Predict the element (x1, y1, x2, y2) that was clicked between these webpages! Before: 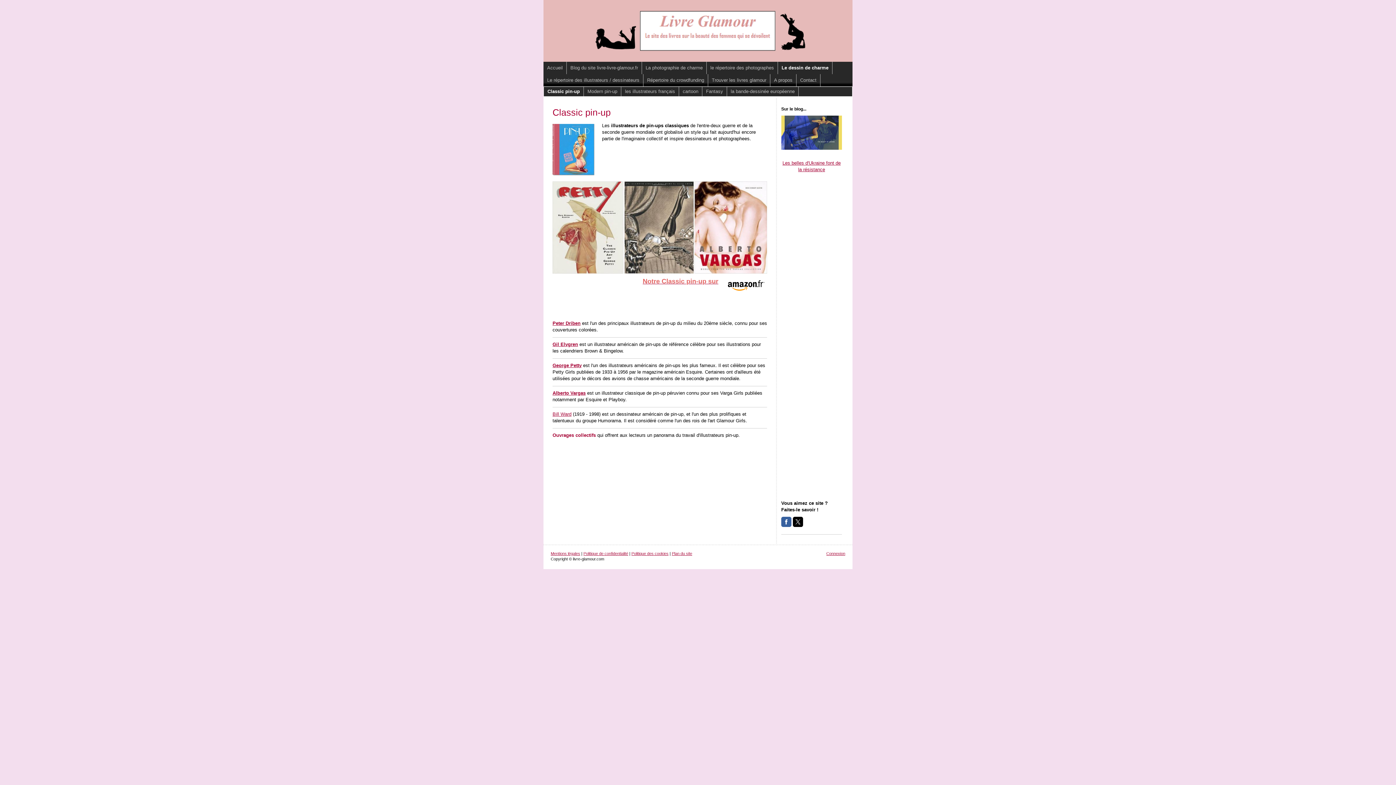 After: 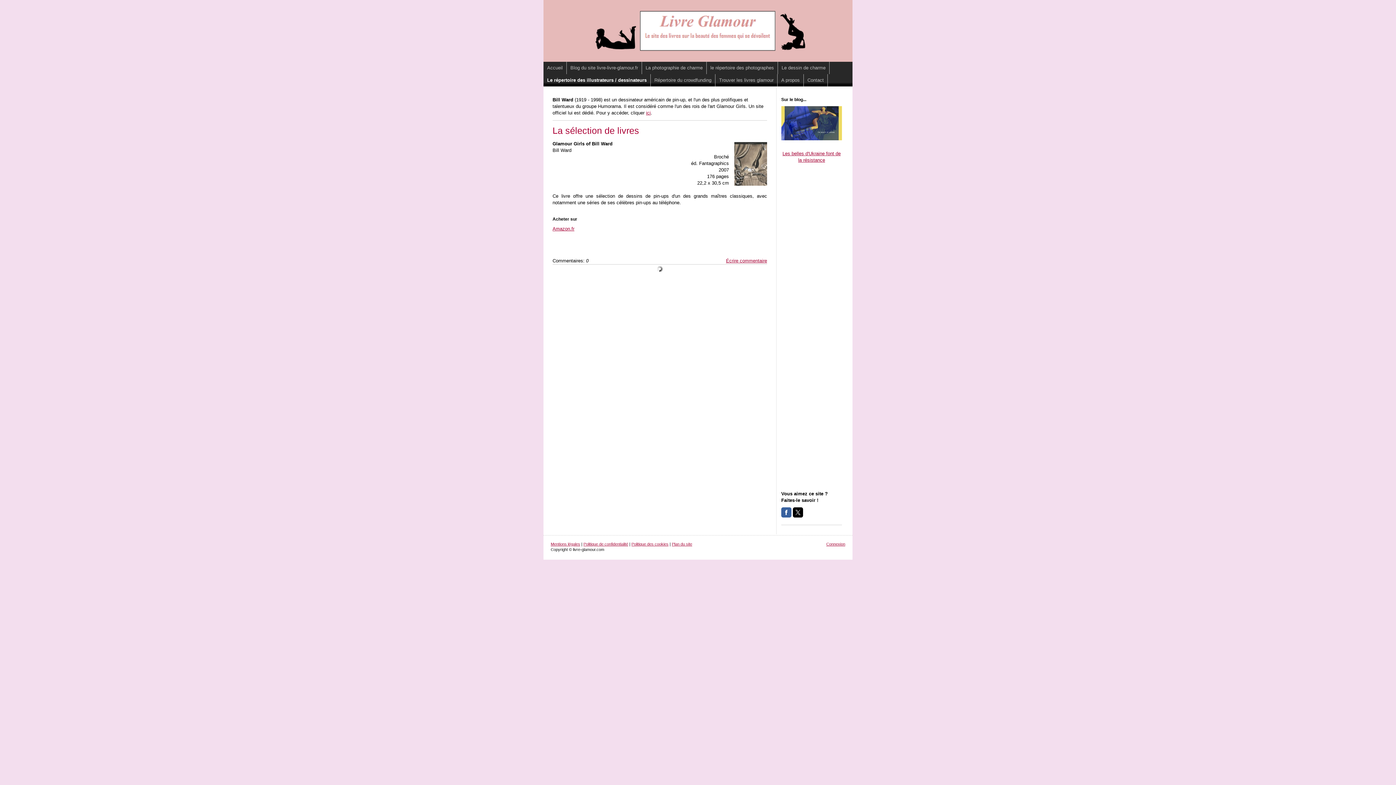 Action: bbox: (552, 411, 571, 417) label: Bill Ward